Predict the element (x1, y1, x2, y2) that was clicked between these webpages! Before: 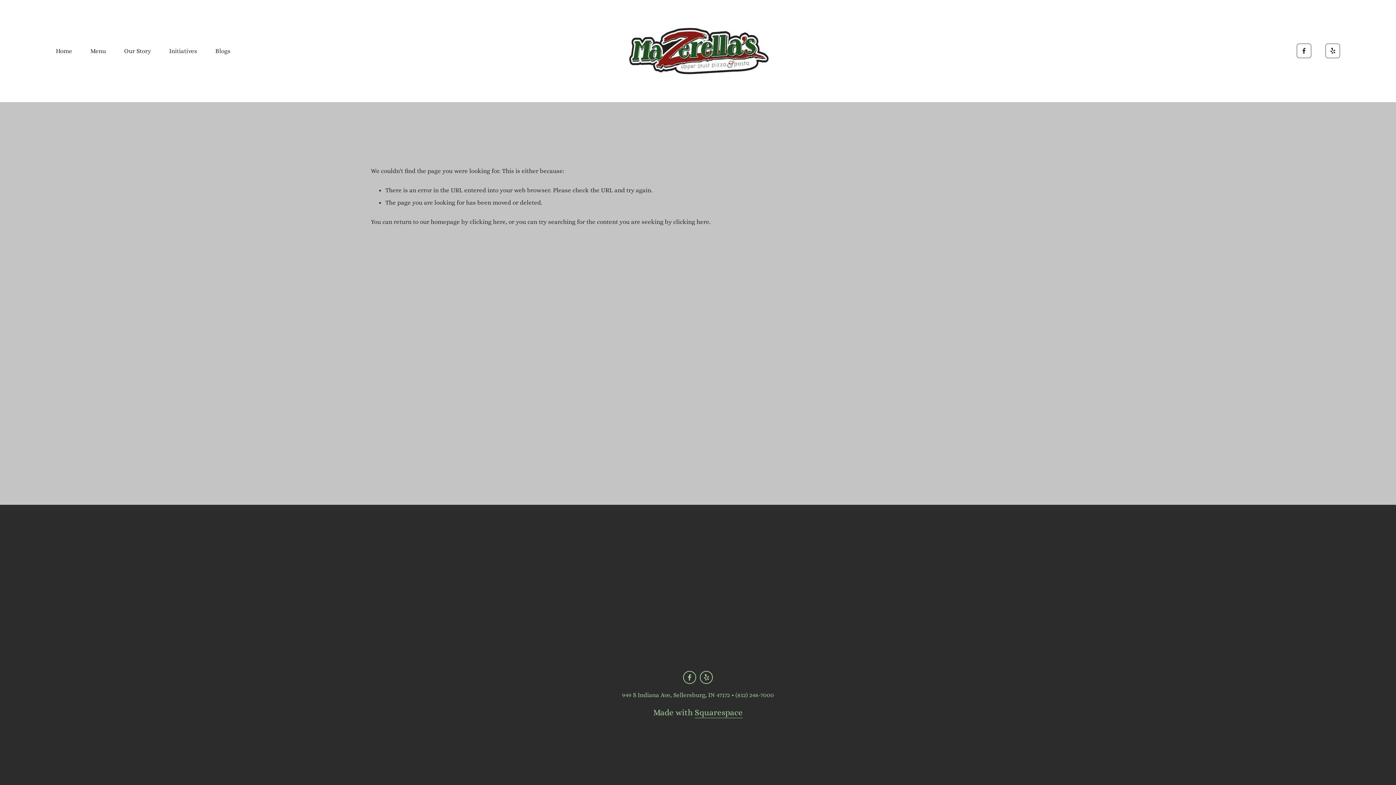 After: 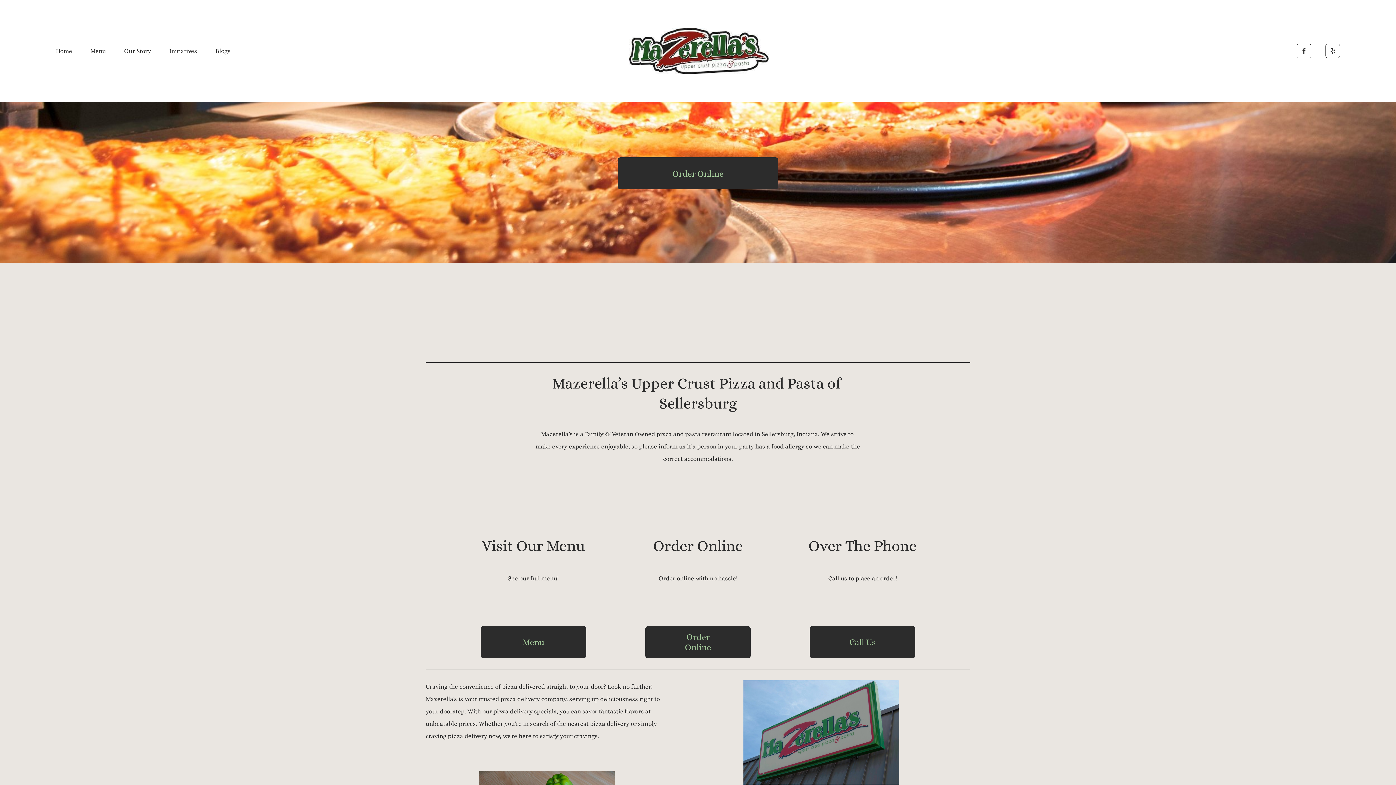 Action: label: clicking here bbox: (469, 218, 505, 225)